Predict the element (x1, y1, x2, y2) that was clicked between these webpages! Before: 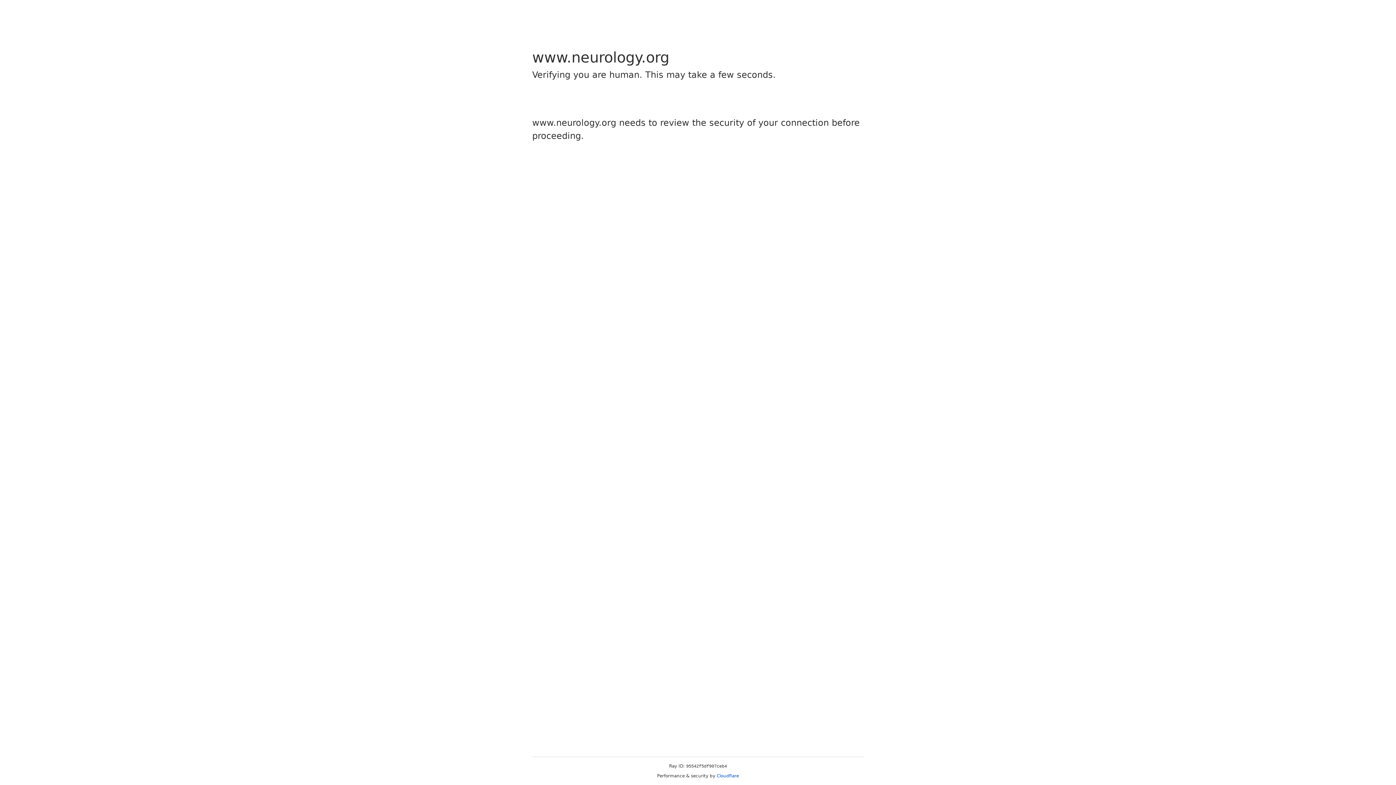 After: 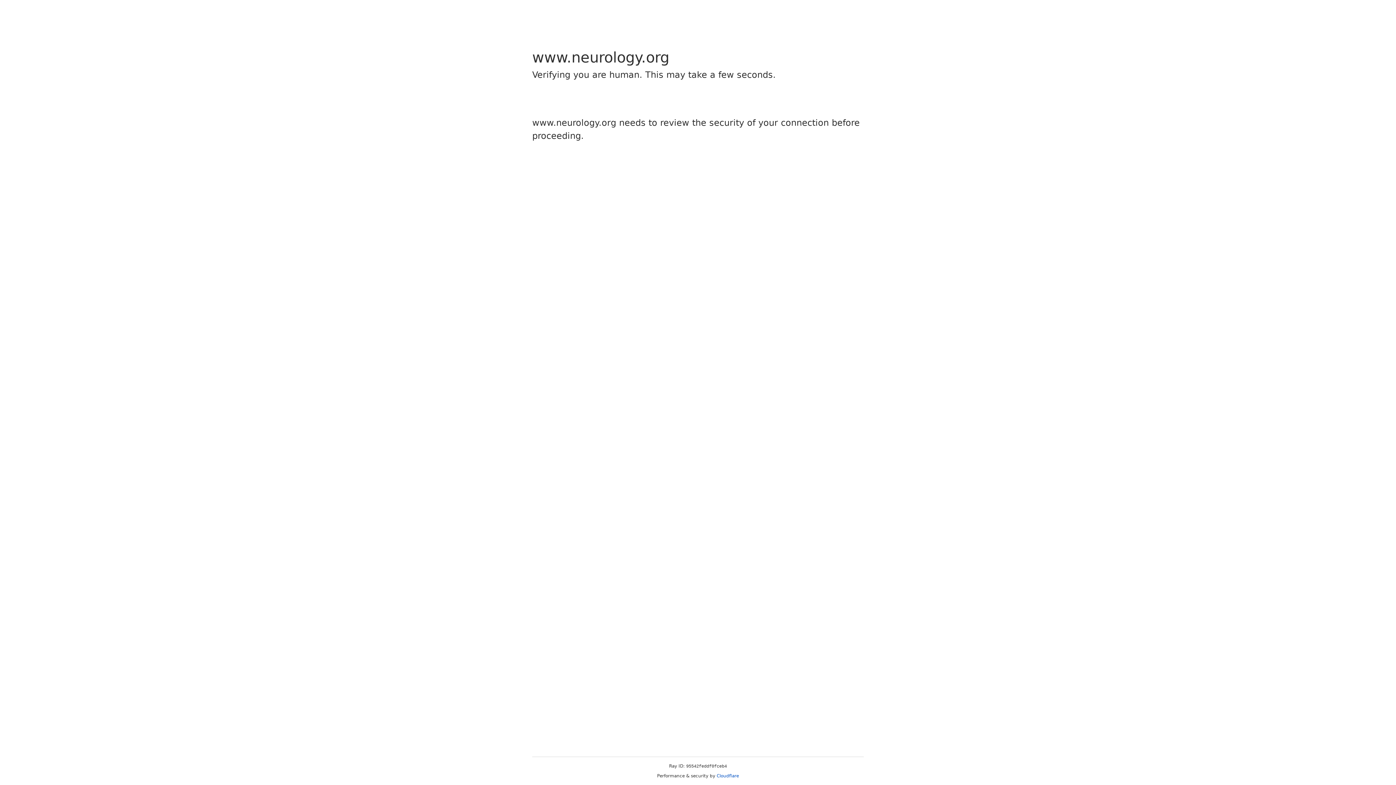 Action: label: Cloudflare bbox: (716, 773, 739, 778)